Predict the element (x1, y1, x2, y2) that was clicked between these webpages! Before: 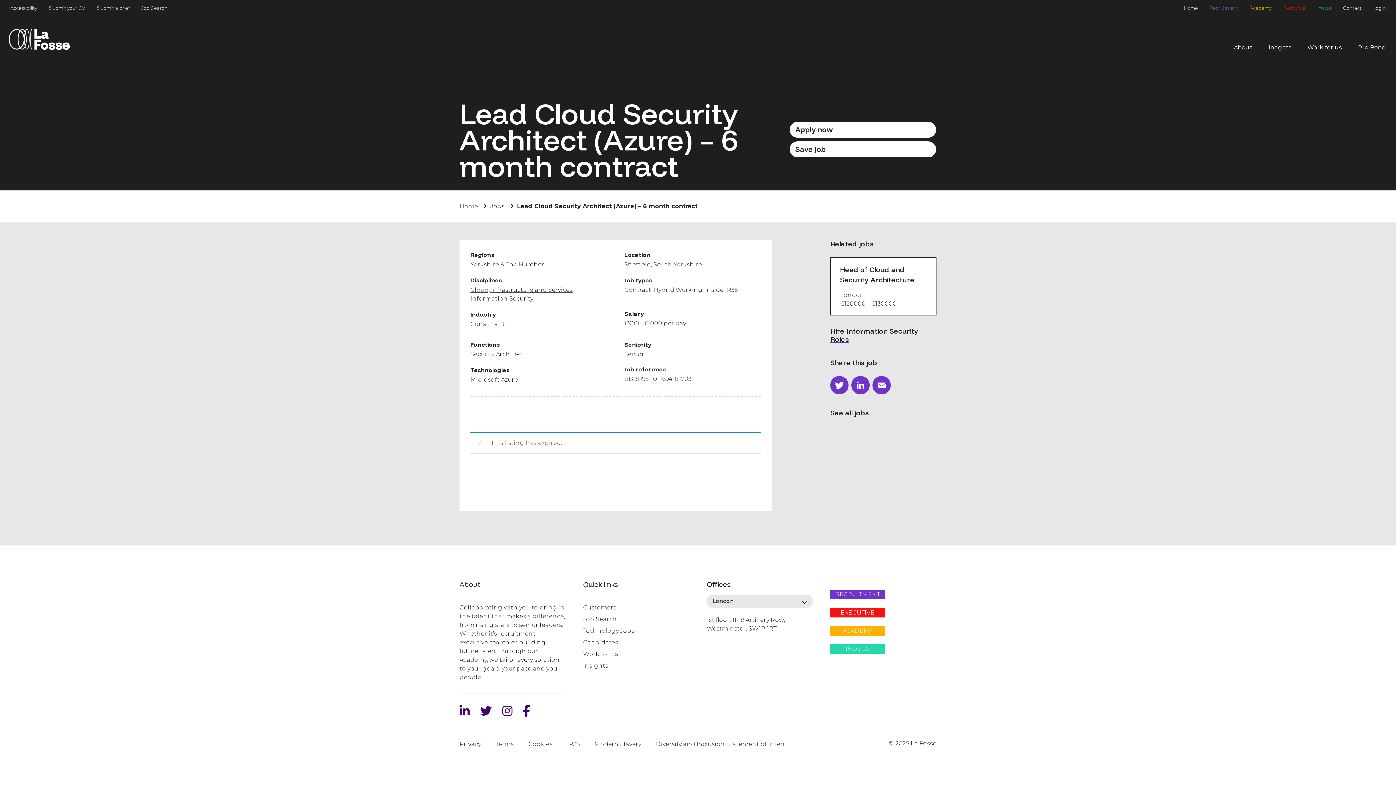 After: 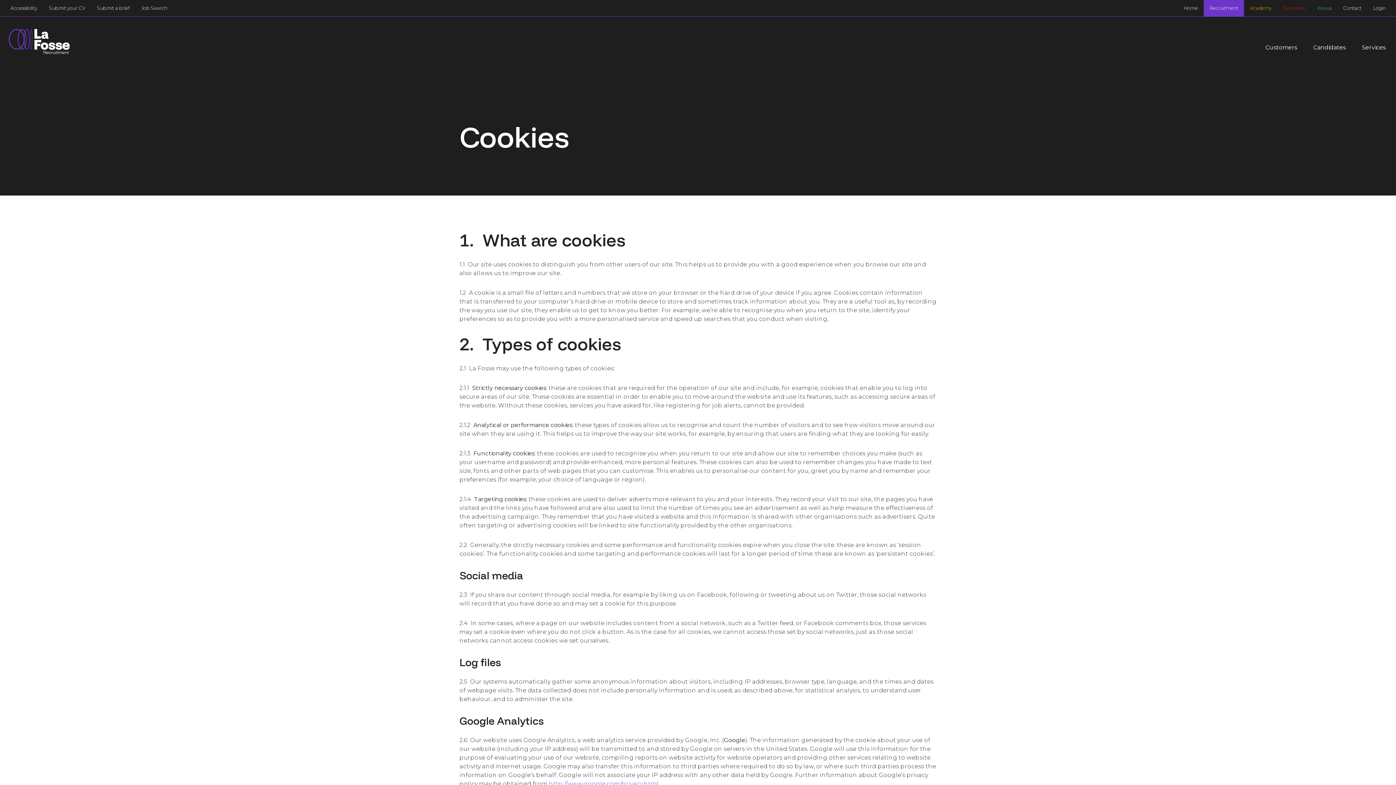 Action: label: Cookies bbox: (528, 740, 552, 749)